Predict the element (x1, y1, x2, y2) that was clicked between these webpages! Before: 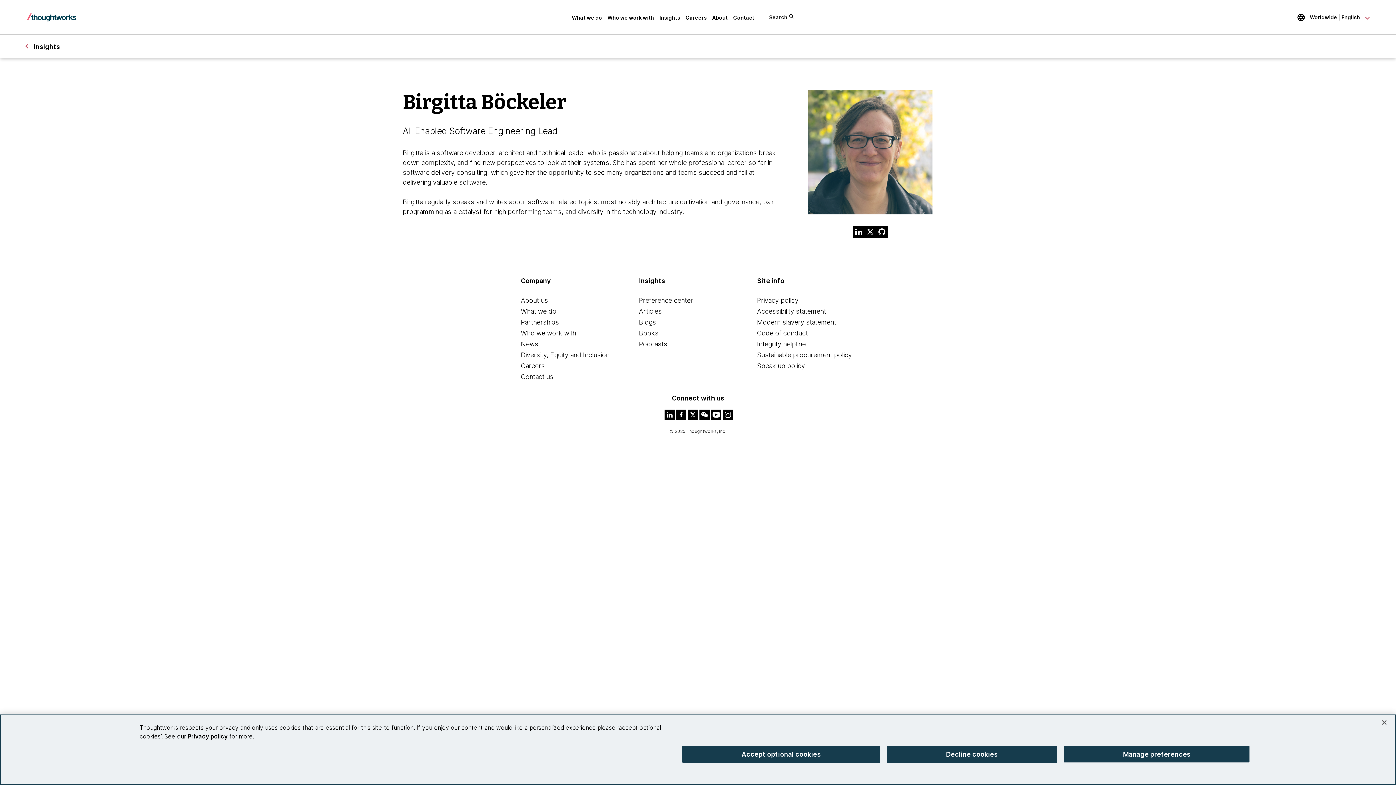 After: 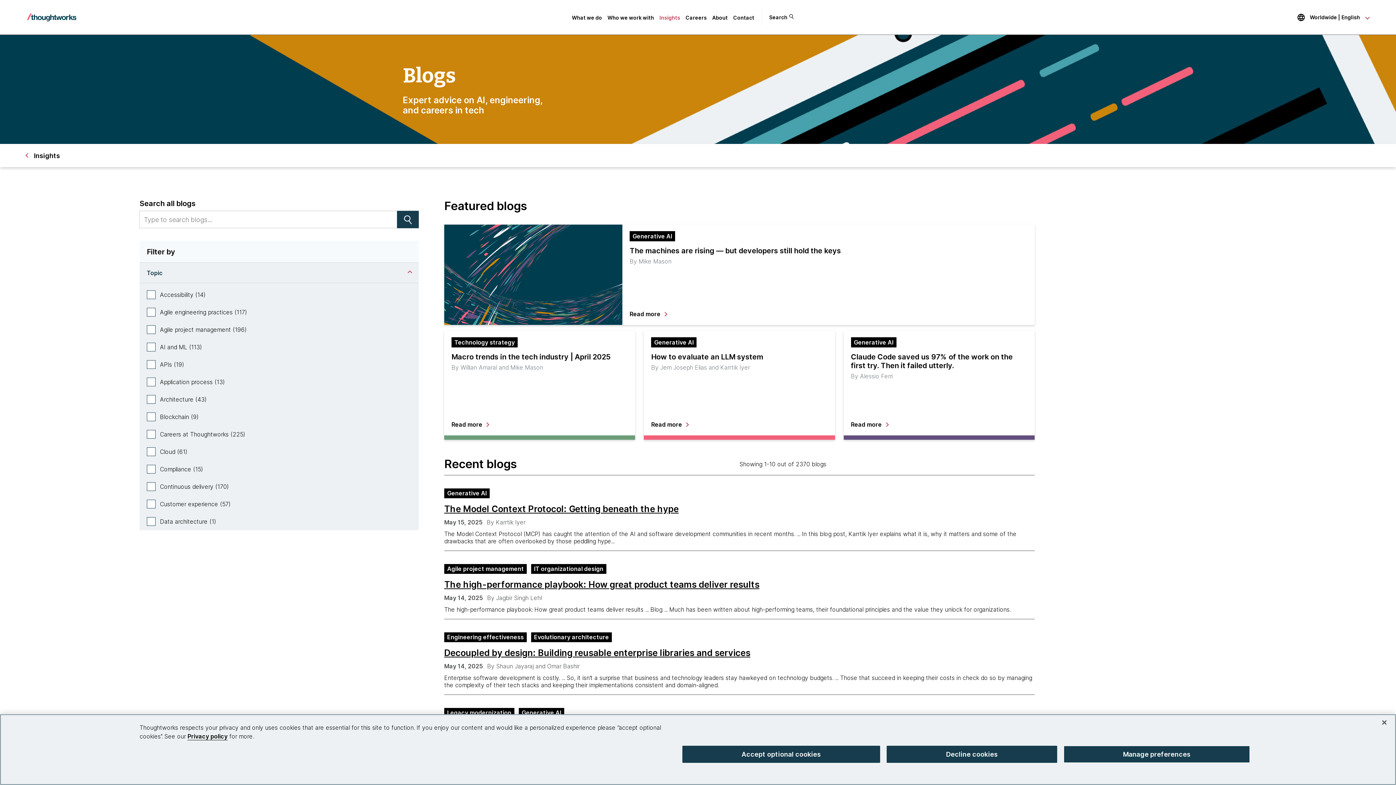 Action: bbox: (639, 318, 656, 326) label: Blogs